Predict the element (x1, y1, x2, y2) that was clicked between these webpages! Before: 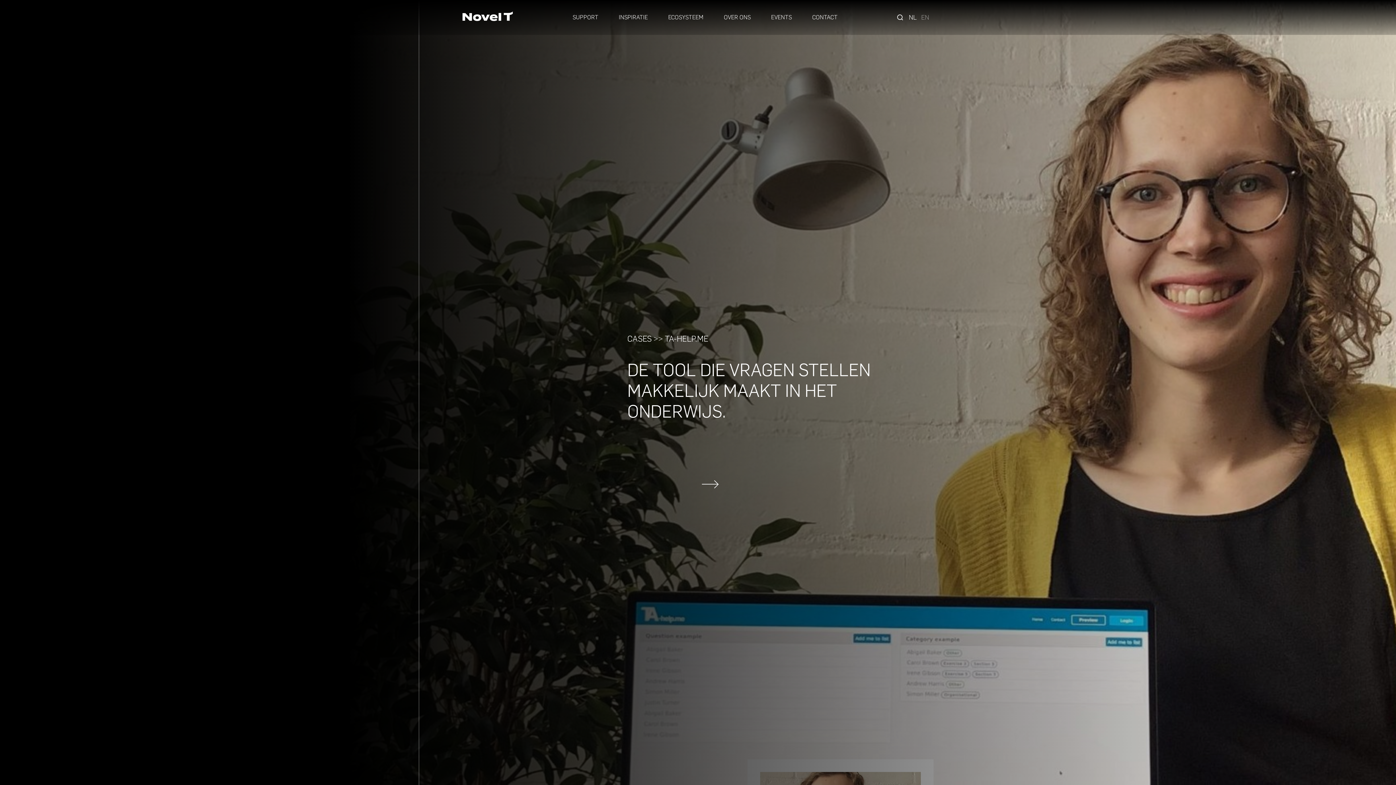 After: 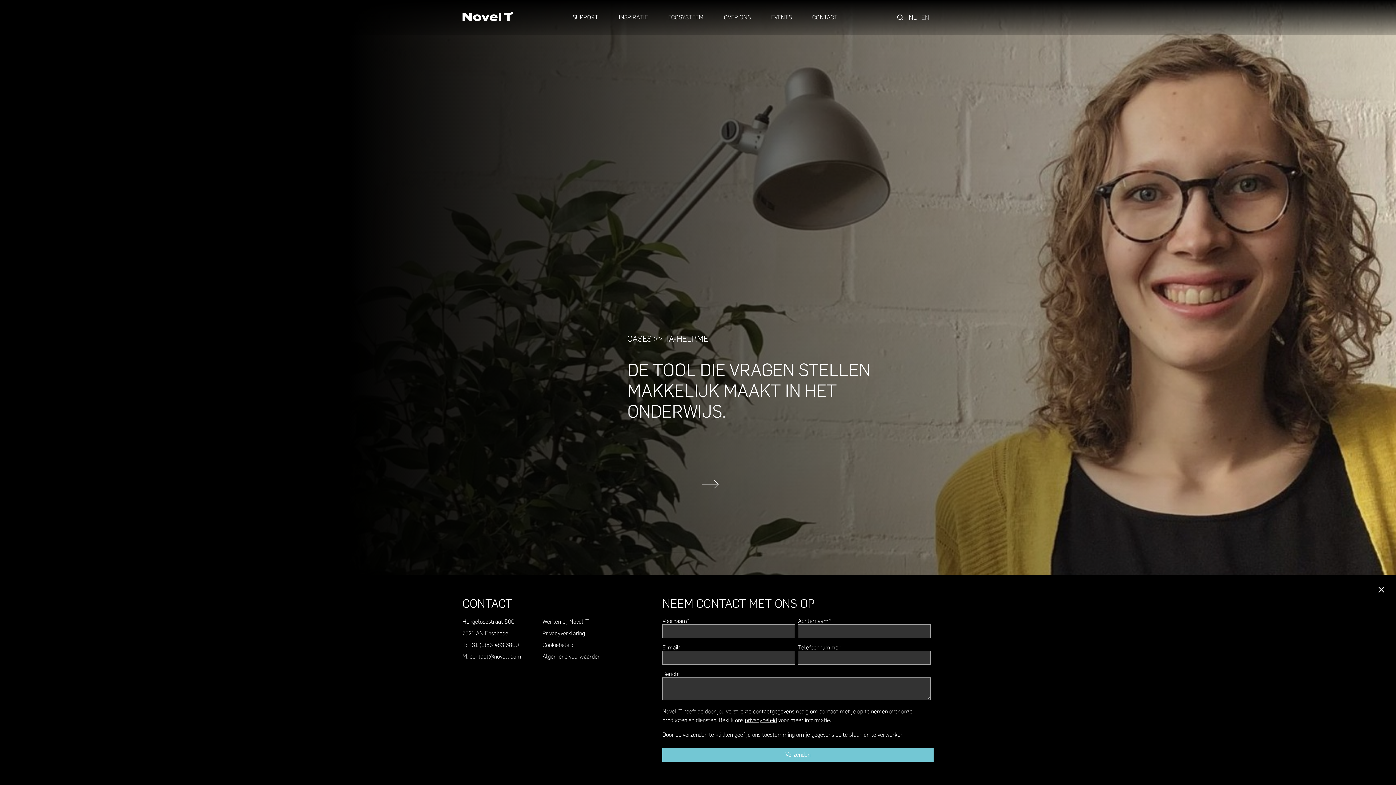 Action: label: CONTACT bbox: (812, 13, 837, 21)